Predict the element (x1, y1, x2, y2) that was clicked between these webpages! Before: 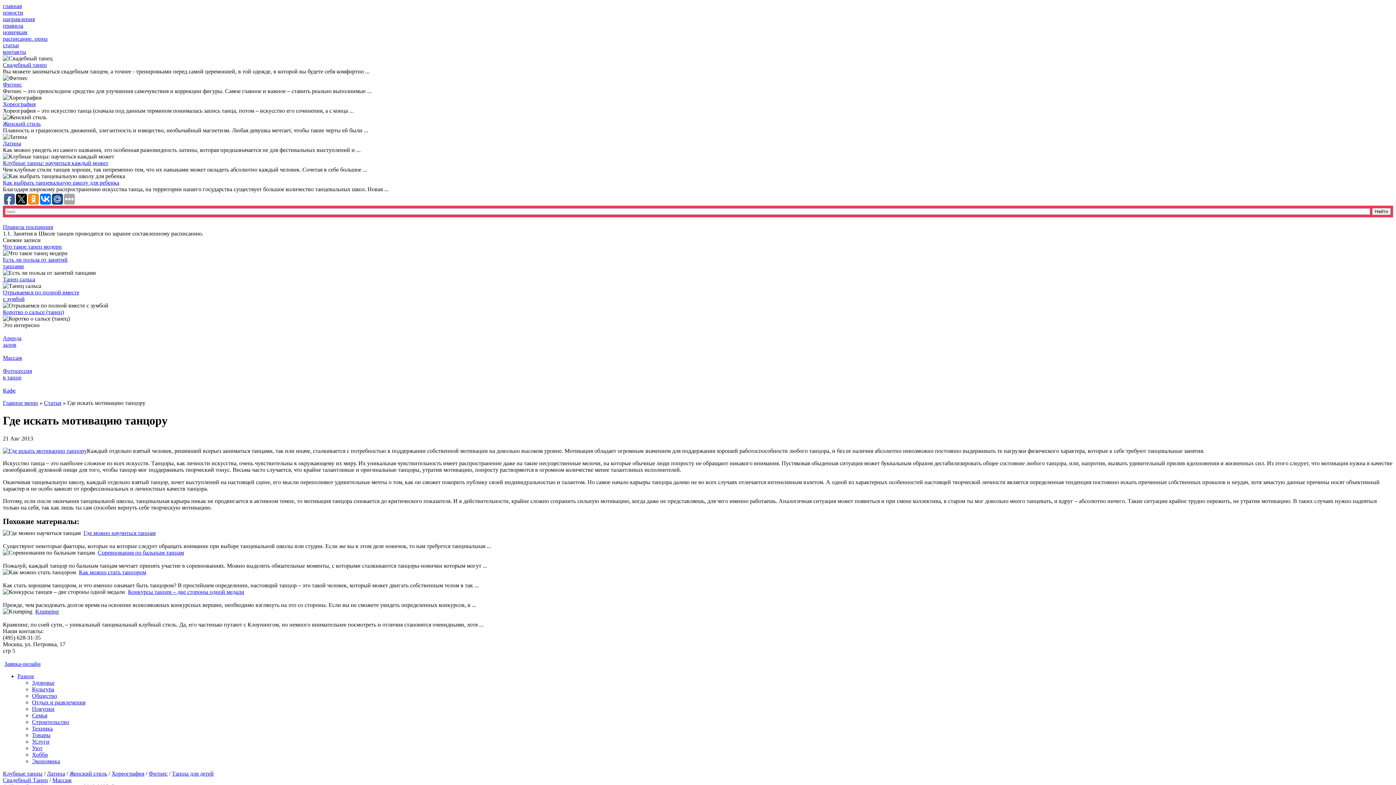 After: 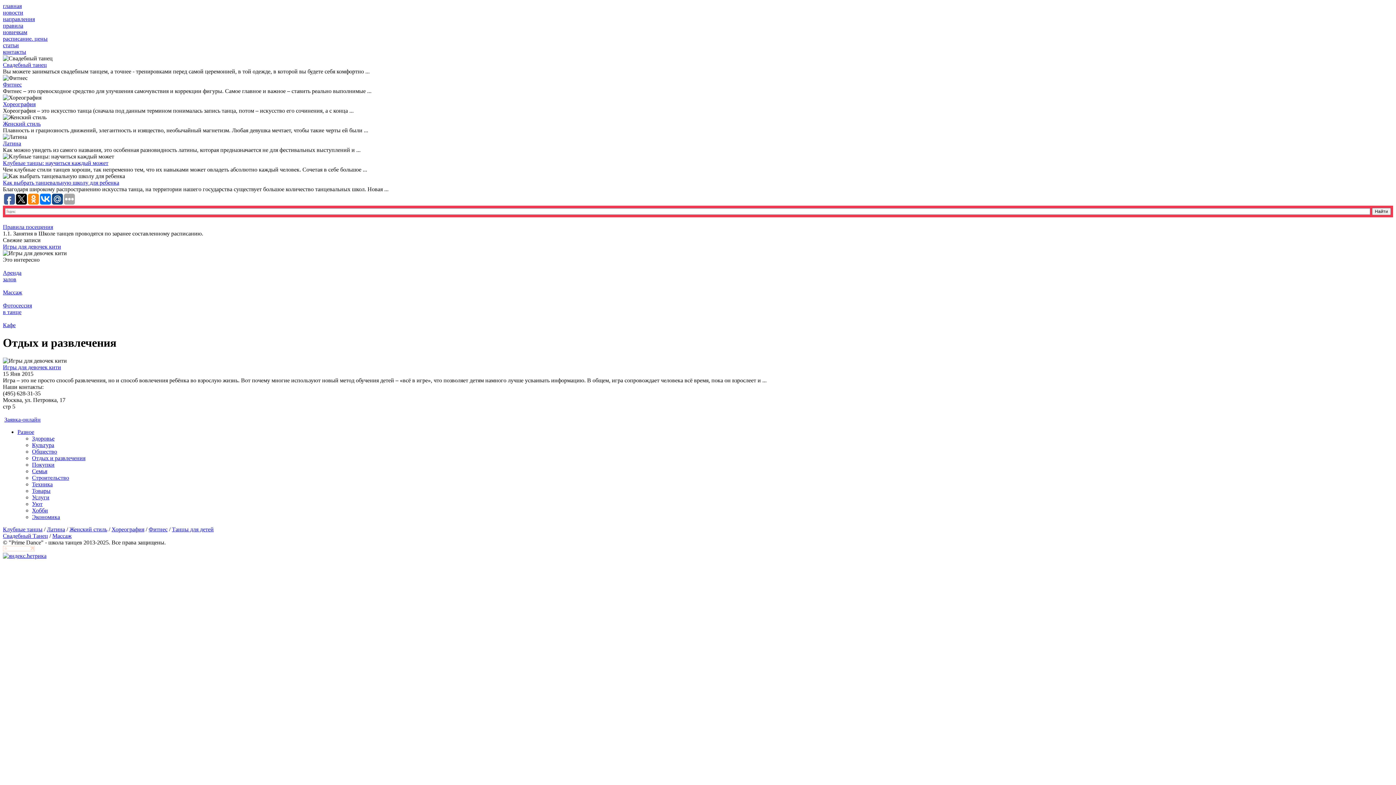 Action: bbox: (32, 699, 85, 705) label: Отдых и развлечения